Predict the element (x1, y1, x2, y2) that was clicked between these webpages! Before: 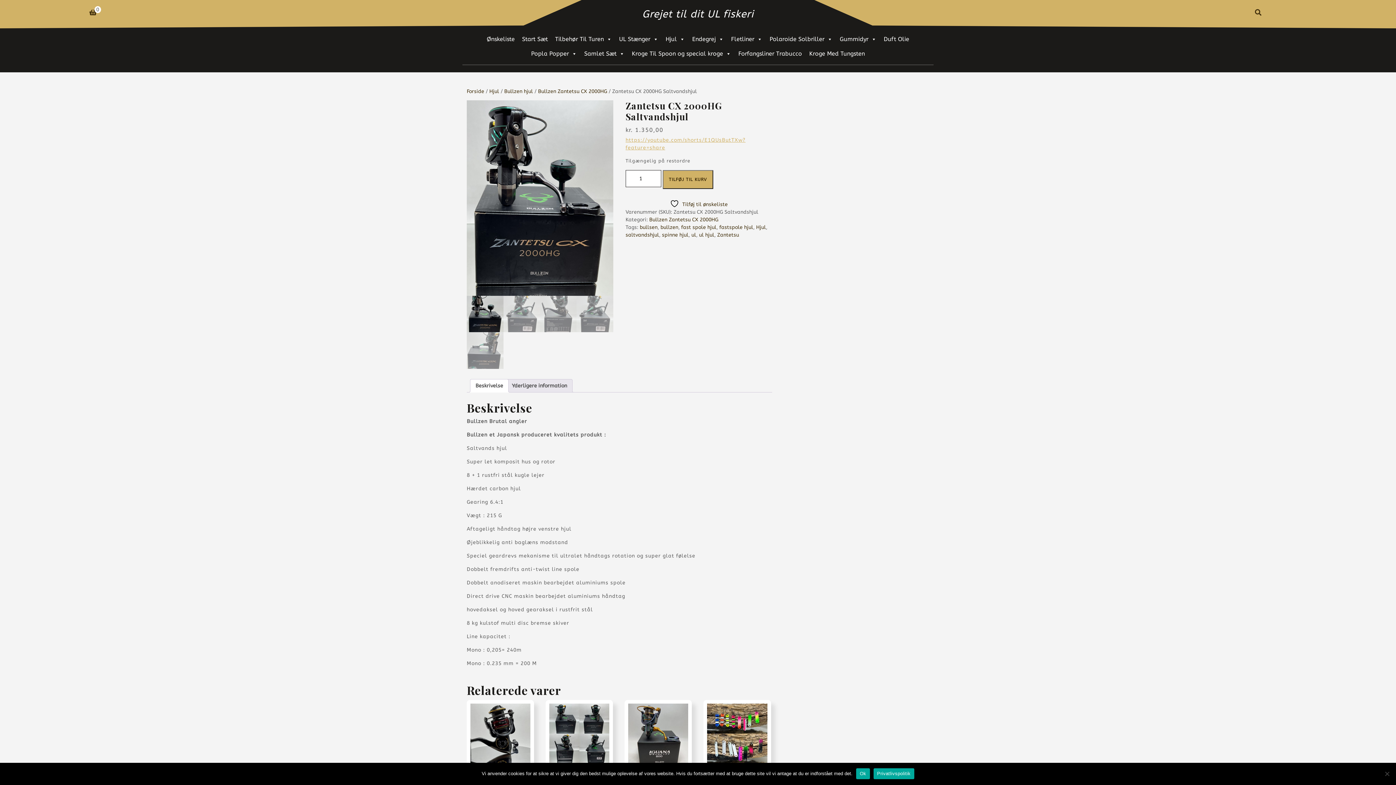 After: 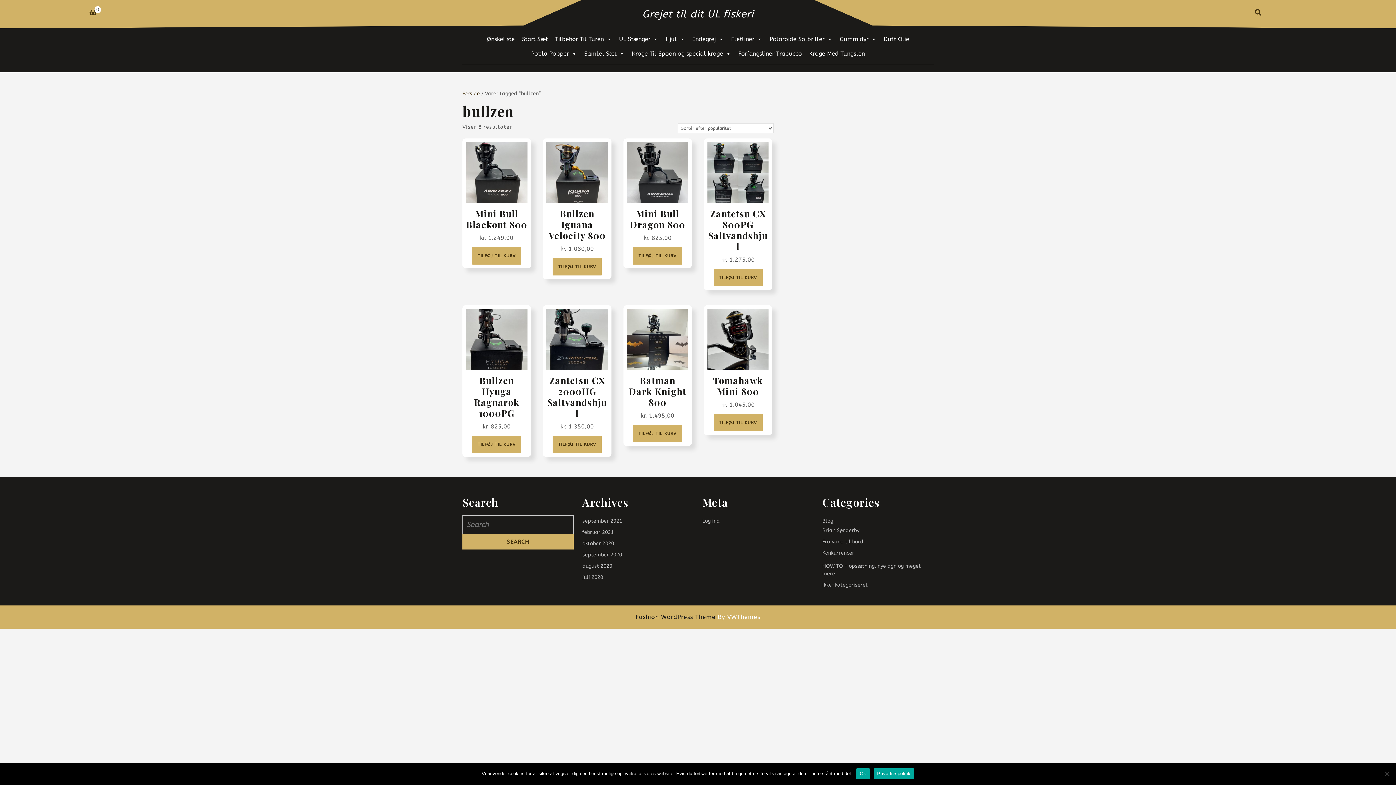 Action: bbox: (660, 224, 678, 230) label: bullzen